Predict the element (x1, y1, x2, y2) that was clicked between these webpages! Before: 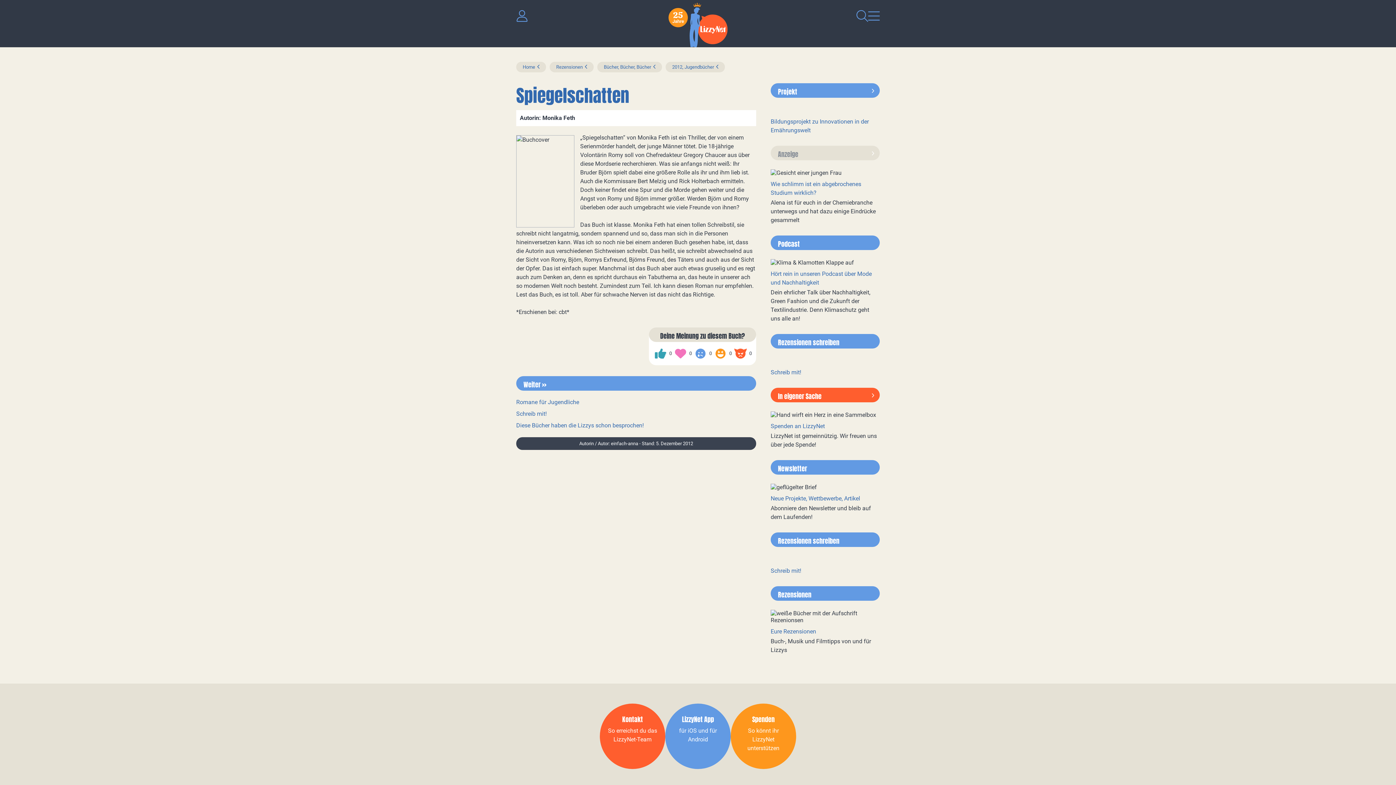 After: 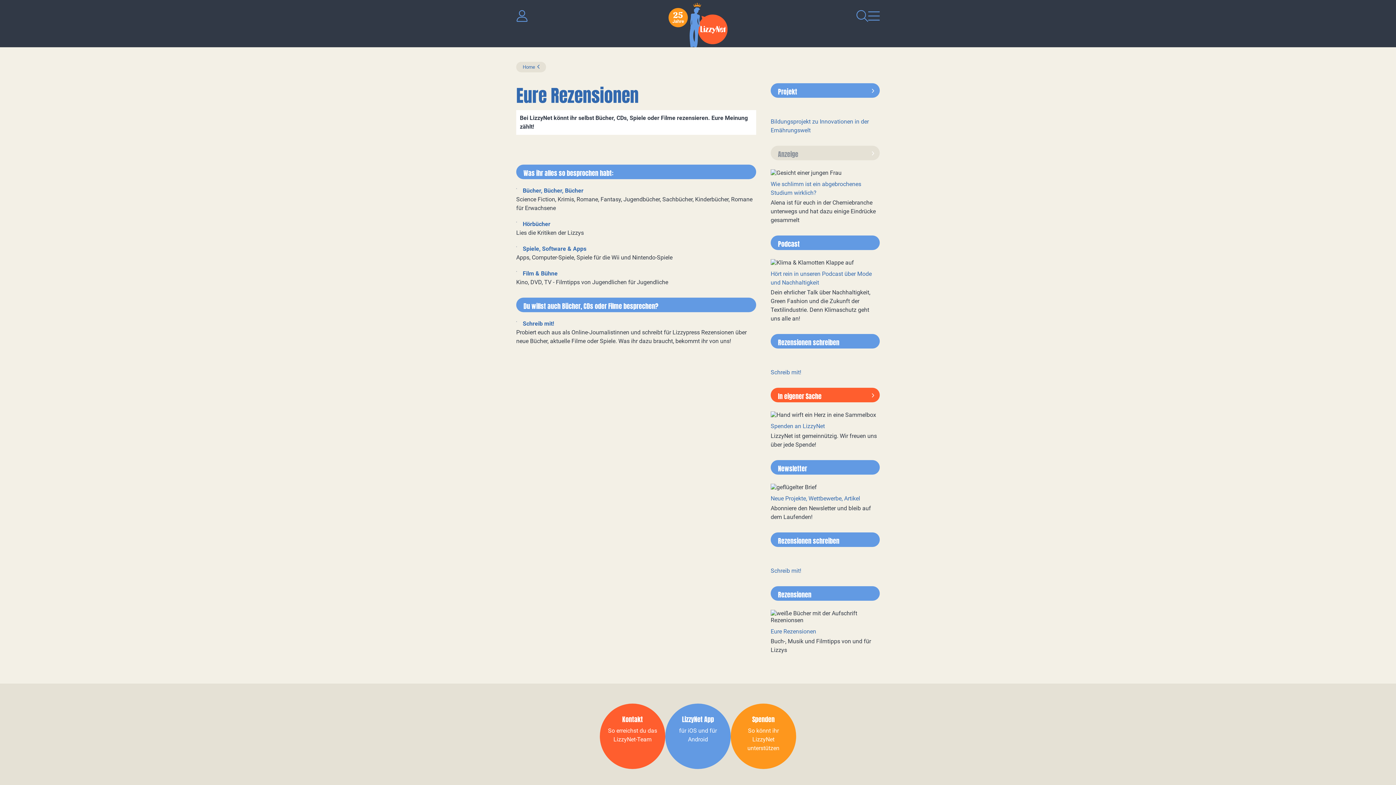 Action: bbox: (549, 61, 593, 72) label: Rezensionen